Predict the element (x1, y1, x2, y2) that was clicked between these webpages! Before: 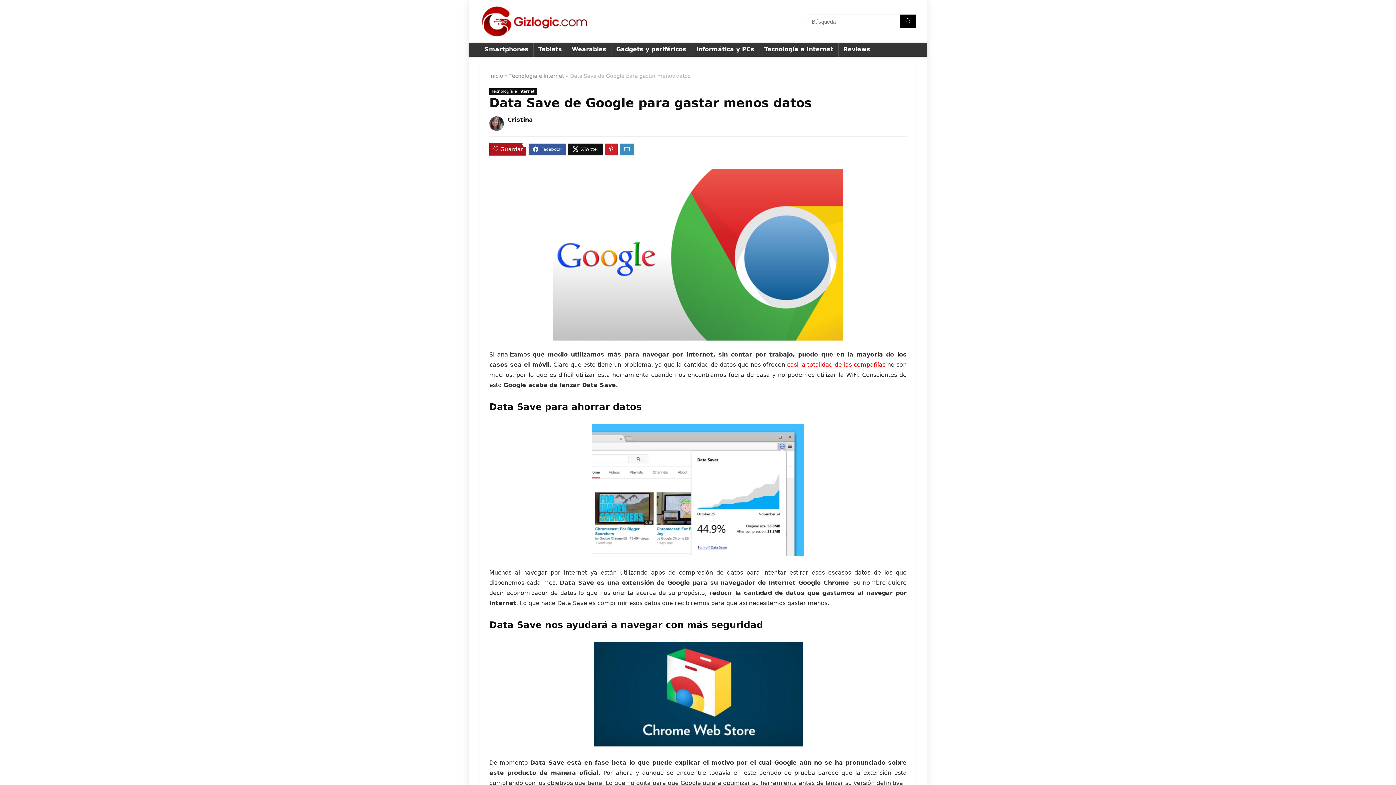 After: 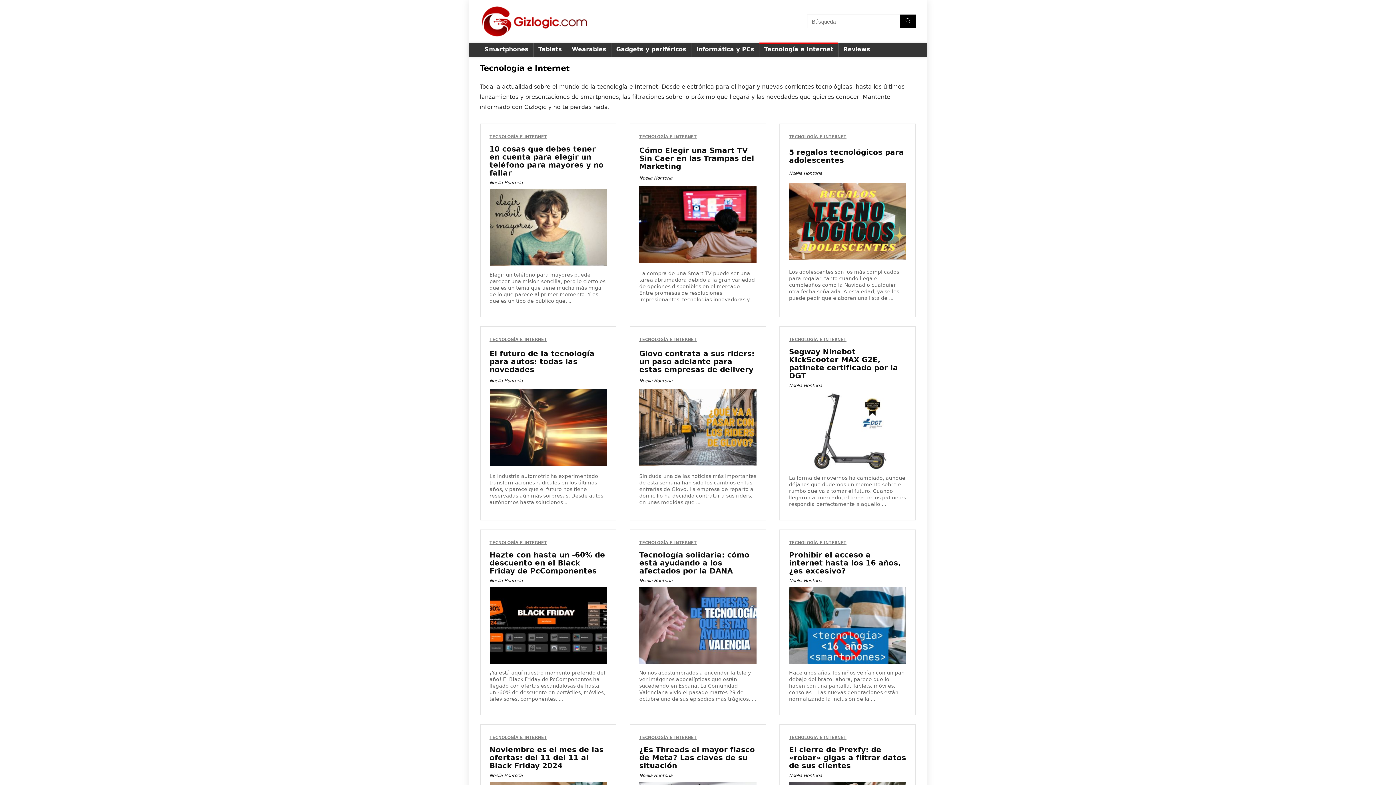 Action: bbox: (489, 88, 536, 94) label: Tecnología e Internet